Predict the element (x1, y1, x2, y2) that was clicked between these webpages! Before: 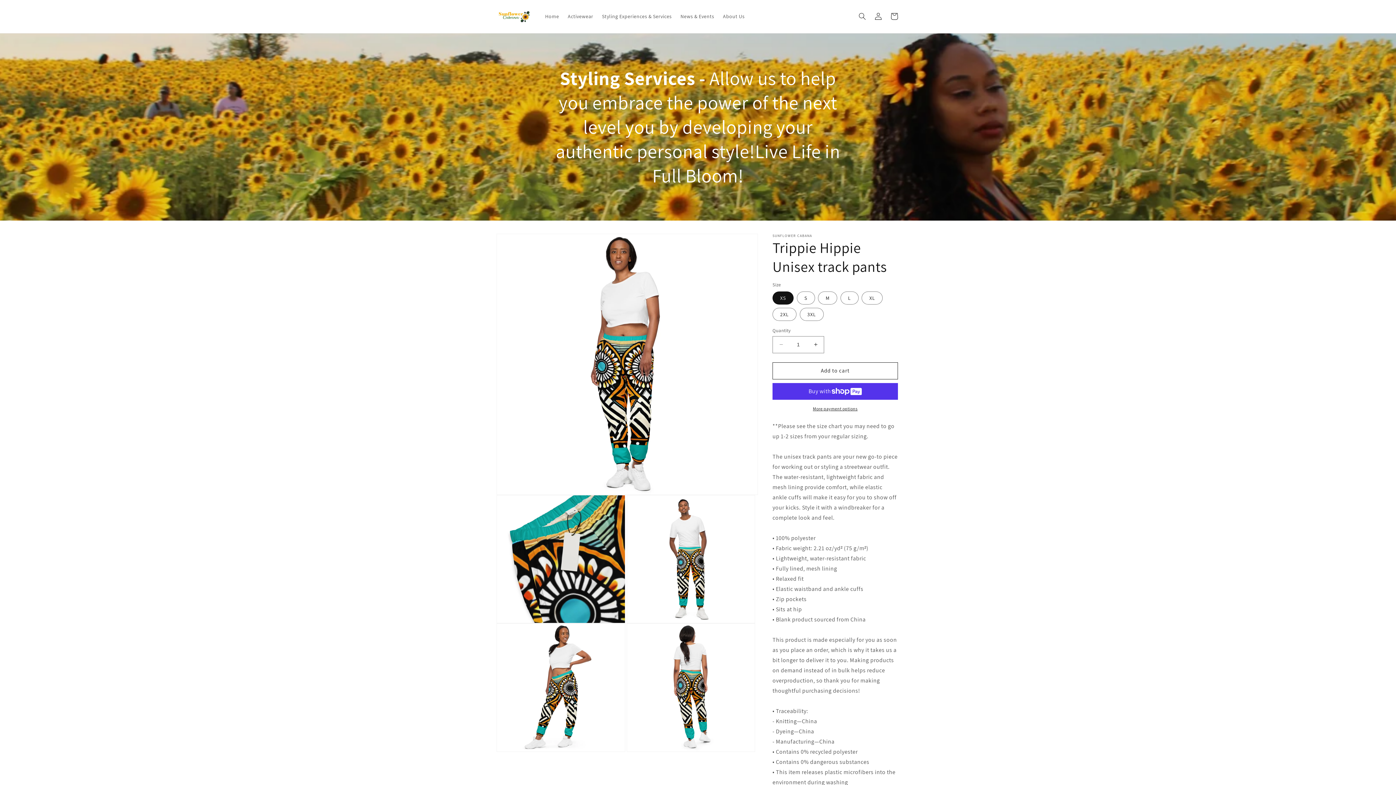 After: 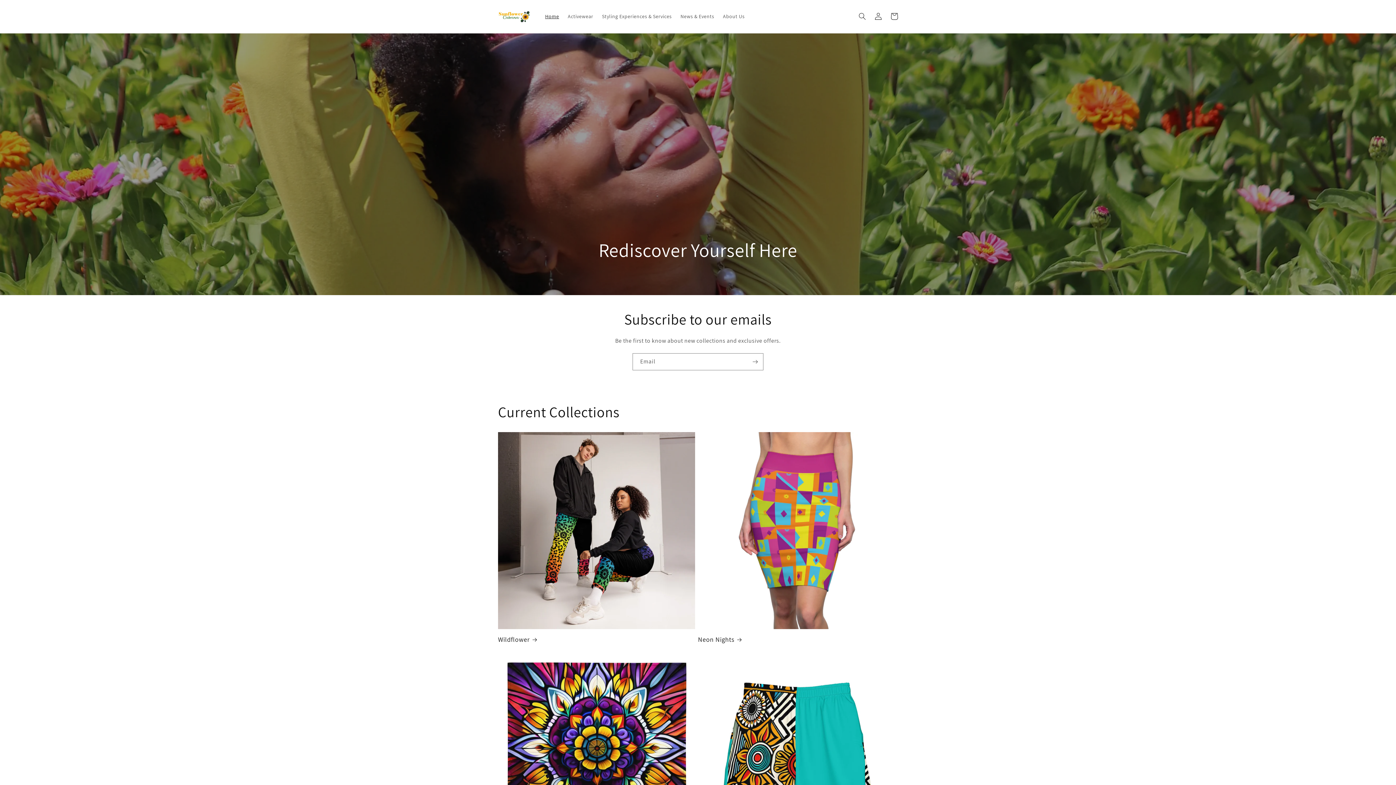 Action: bbox: (495, 7, 533, 25)